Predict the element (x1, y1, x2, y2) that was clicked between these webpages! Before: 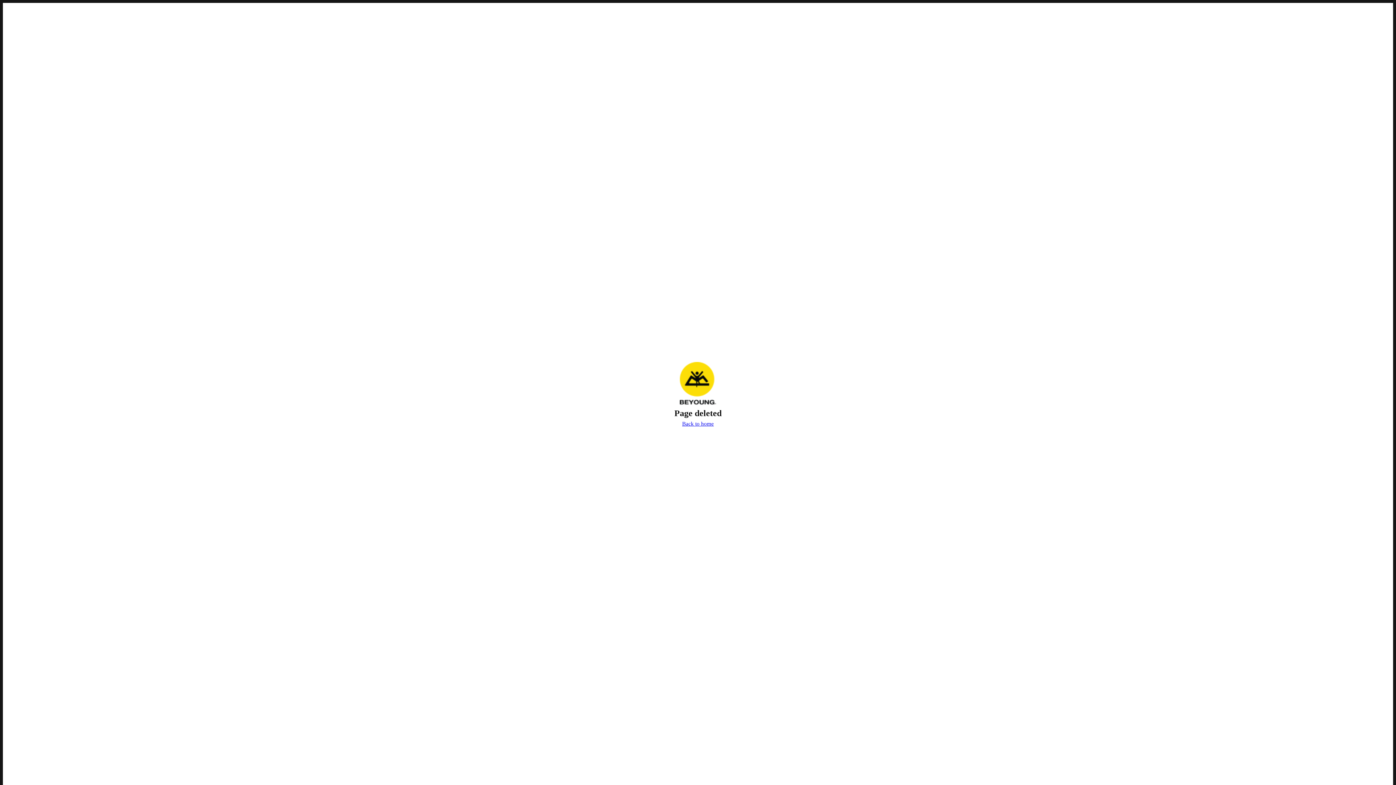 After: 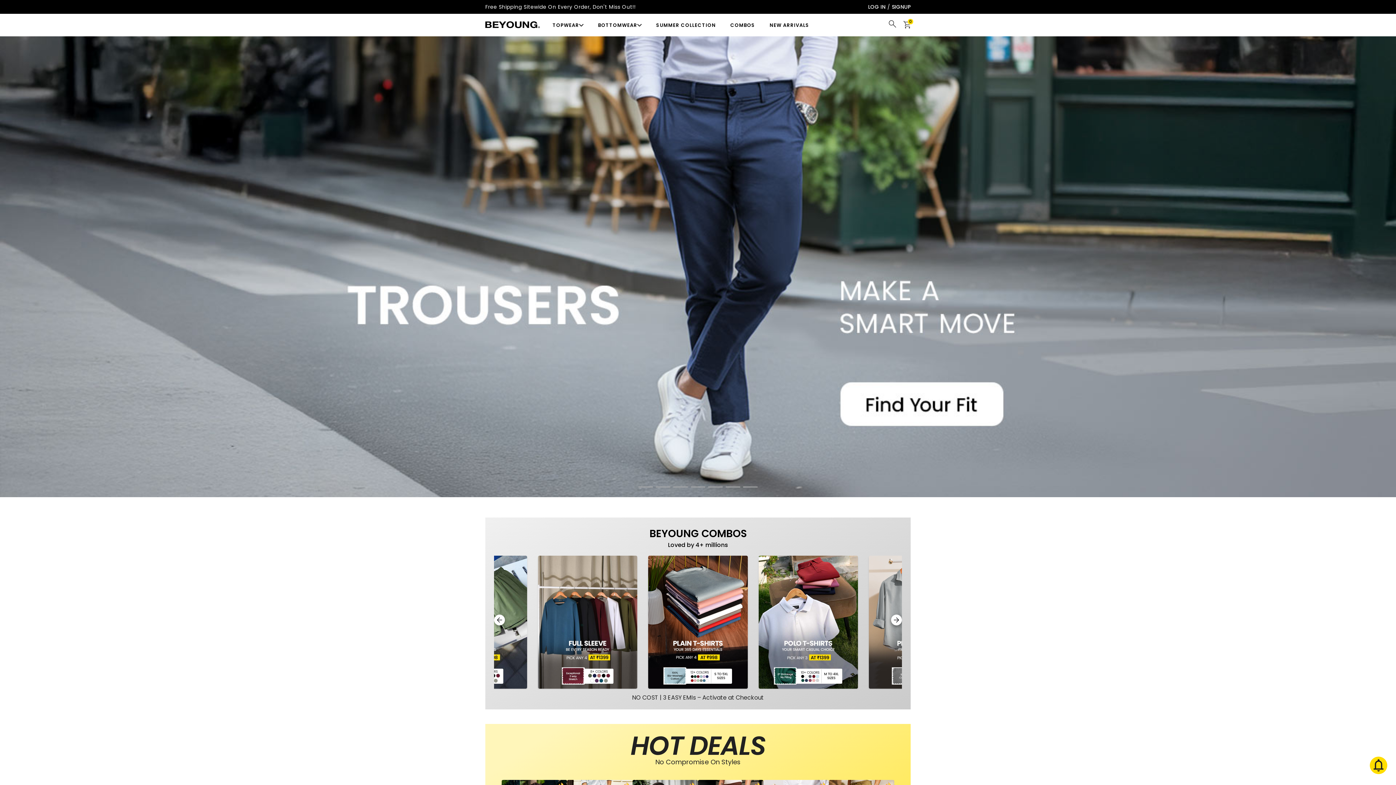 Action: label: Back to home bbox: (680, 419, 715, 429)